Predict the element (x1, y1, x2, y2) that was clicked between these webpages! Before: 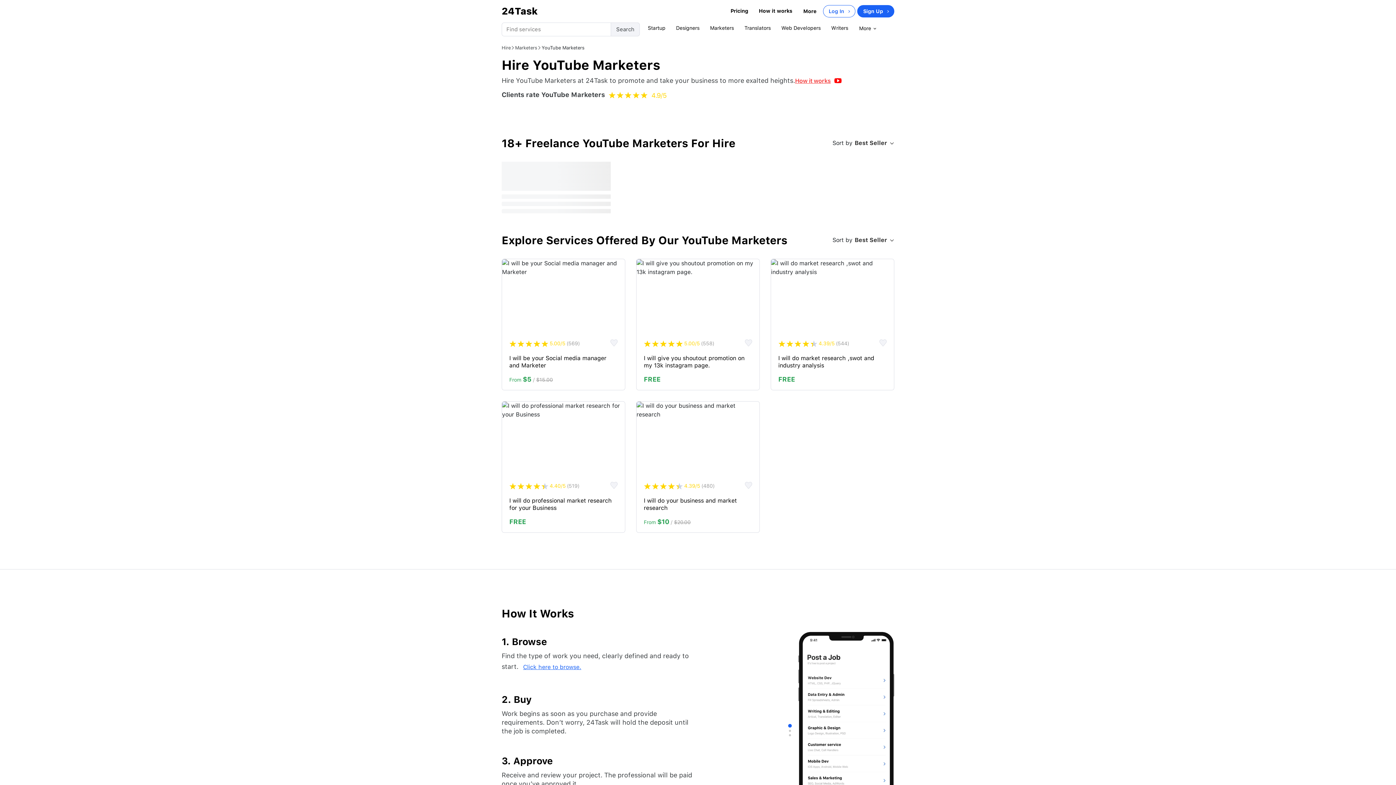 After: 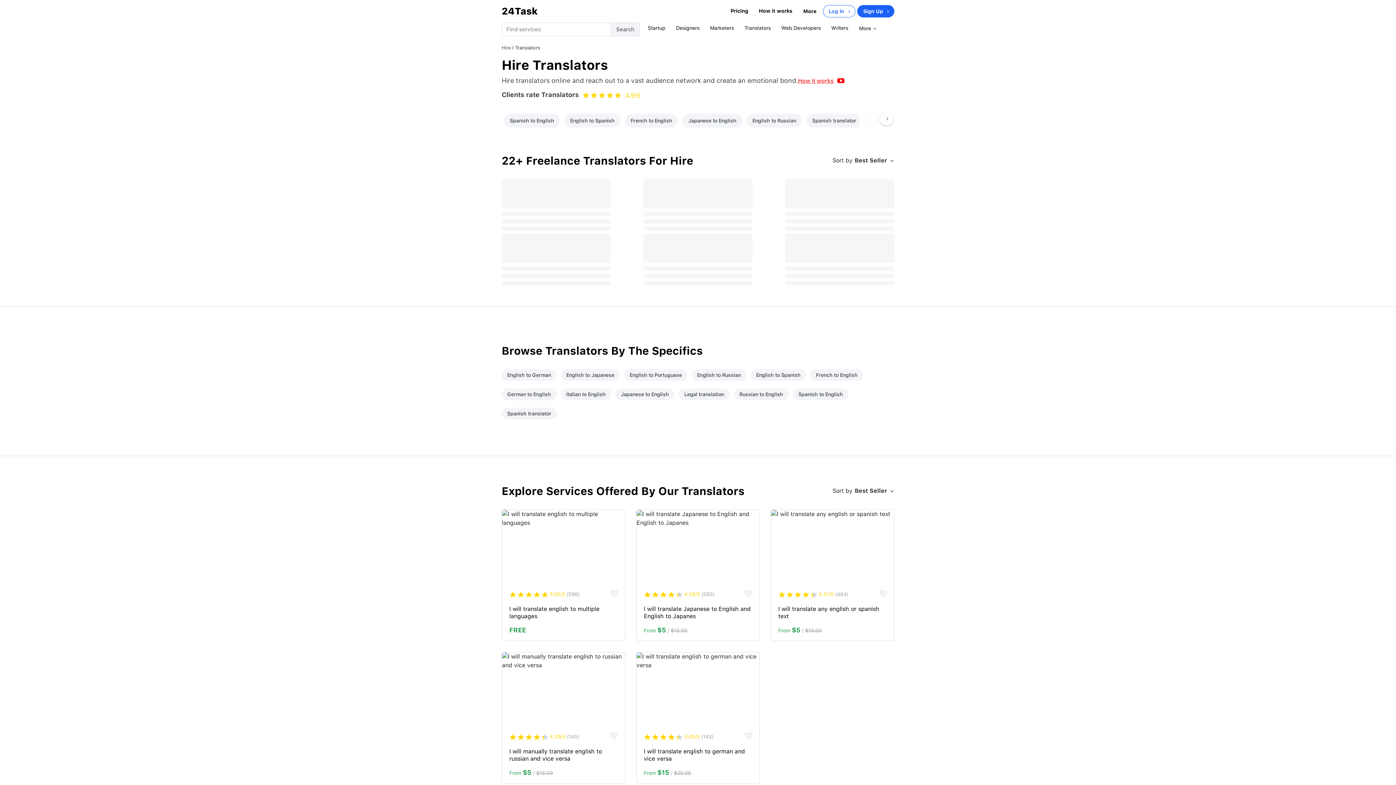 Action: bbox: (740, 22, 775, 34) label: Translators